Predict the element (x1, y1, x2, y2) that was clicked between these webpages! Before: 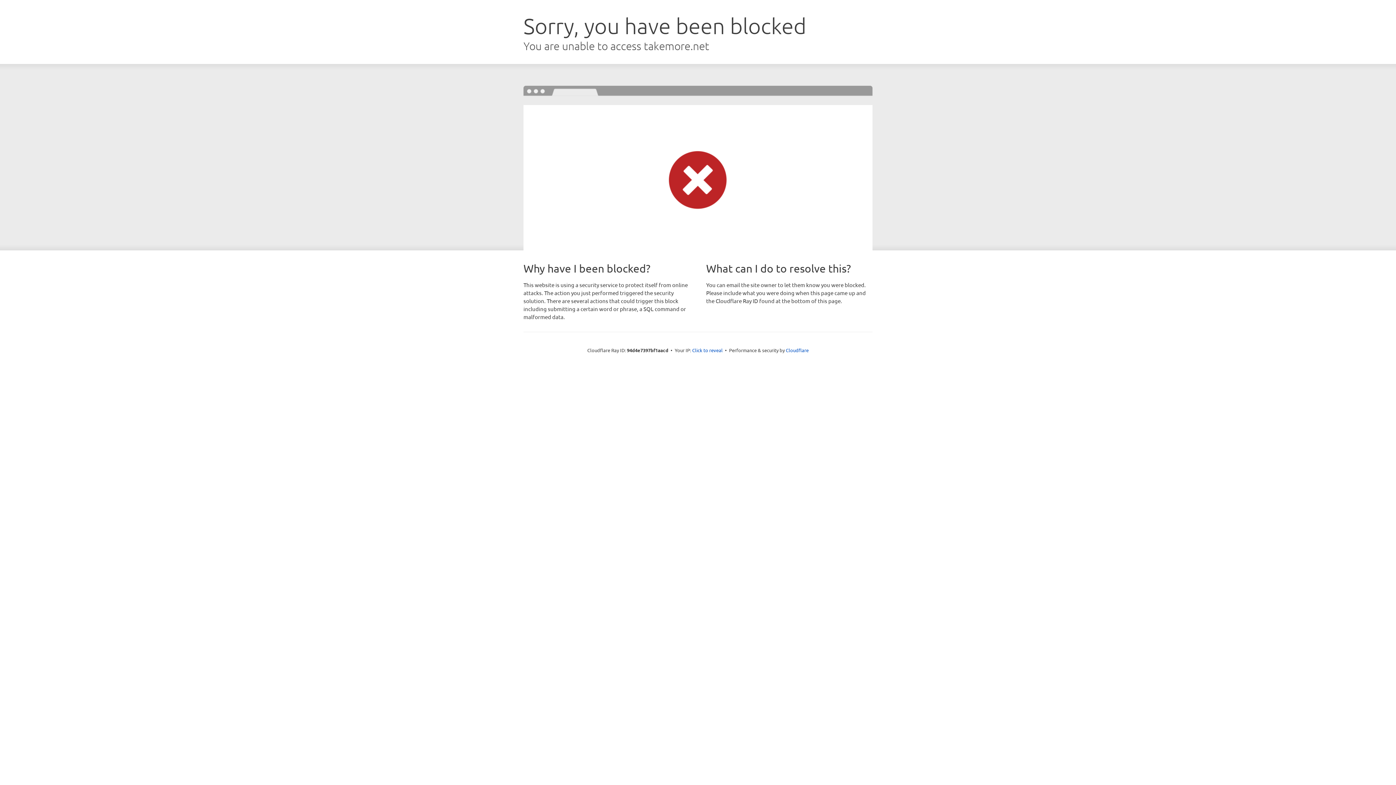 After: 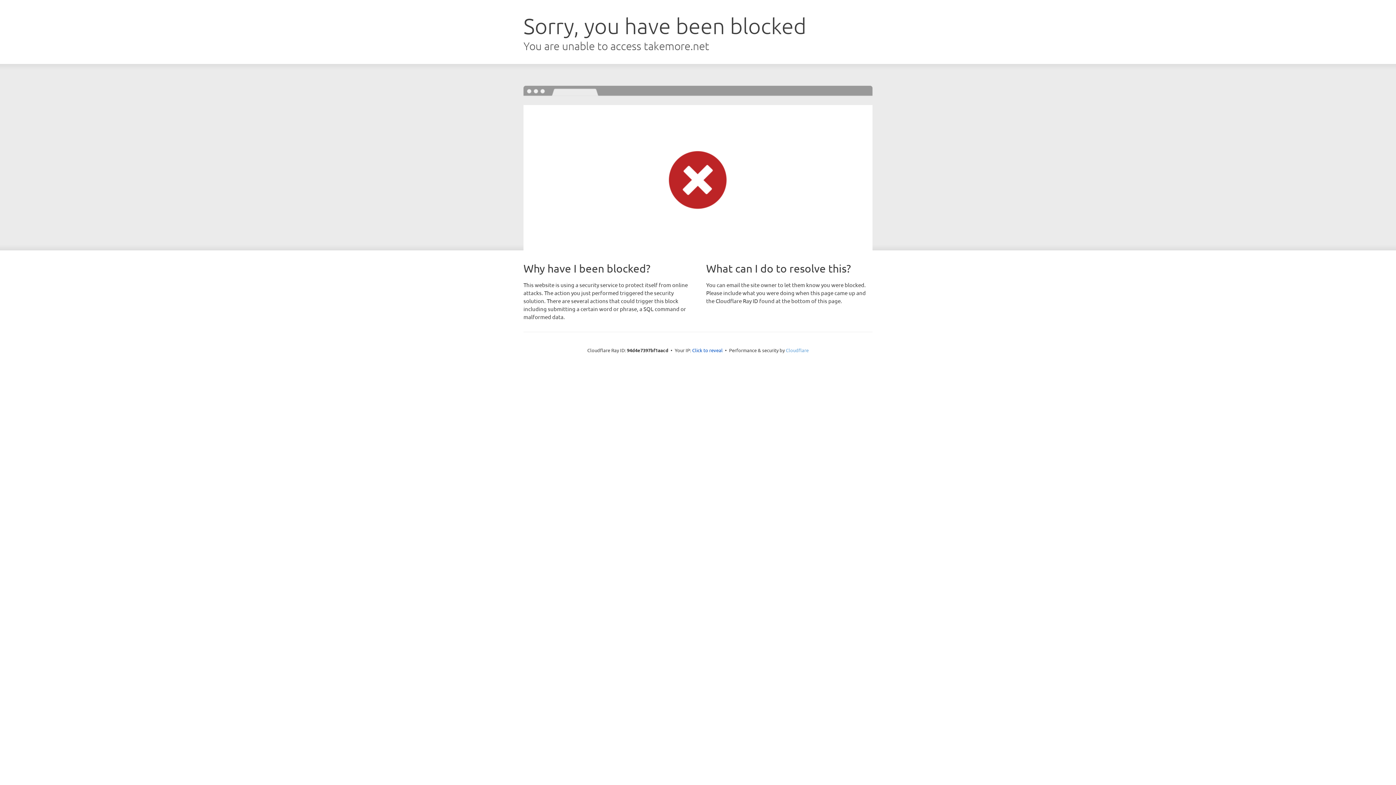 Action: bbox: (786, 347, 808, 353) label: Cloudflare